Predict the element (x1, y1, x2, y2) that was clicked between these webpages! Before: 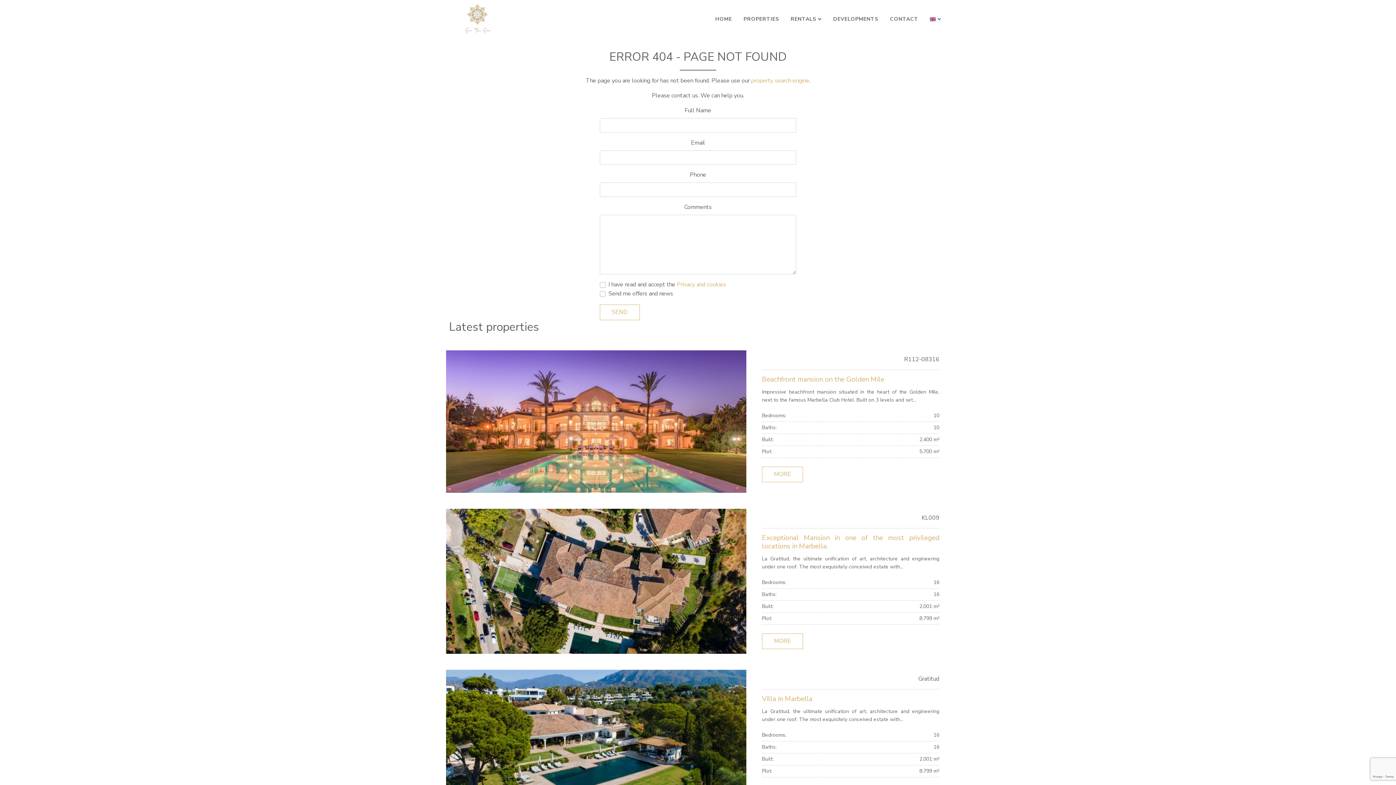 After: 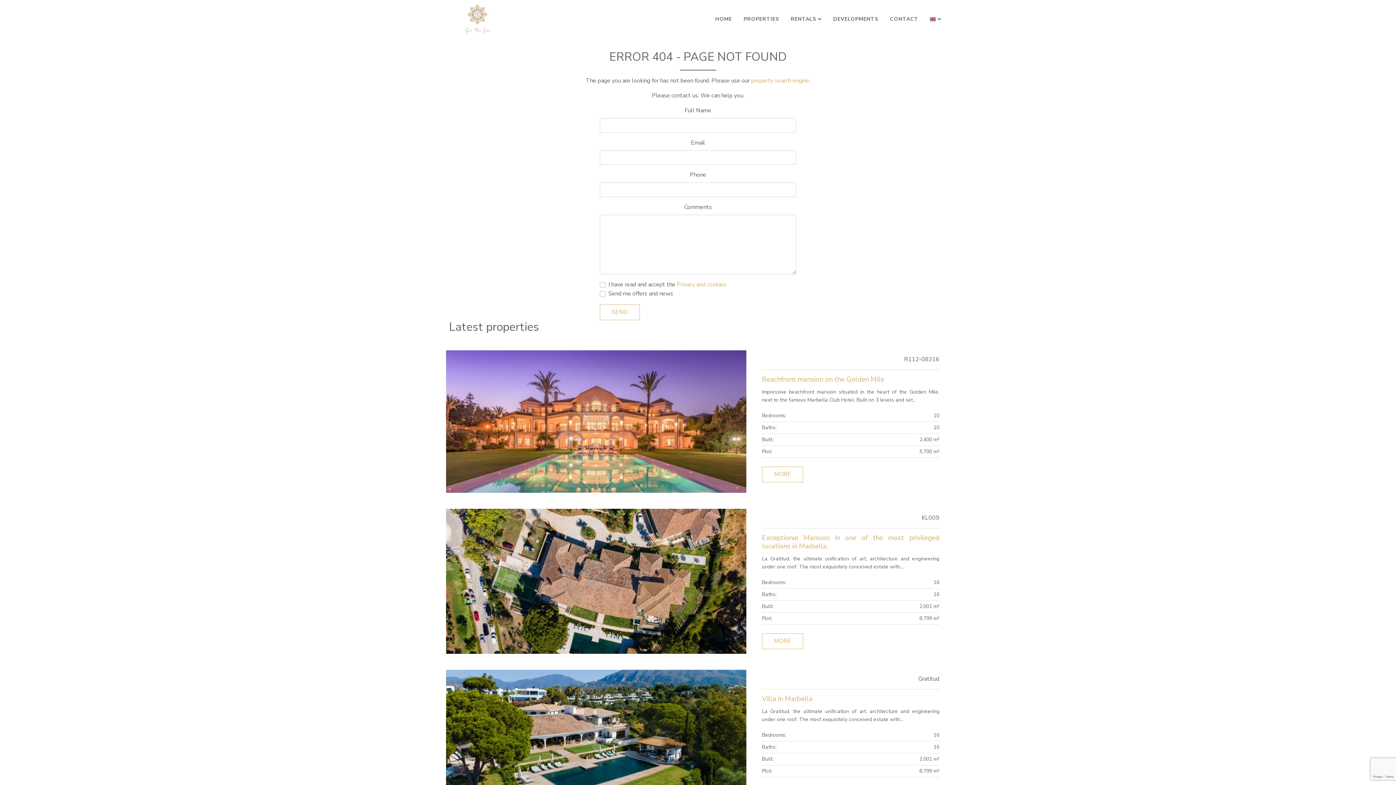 Action: label: Villa in Marbella bbox: (762, 694, 812, 703)